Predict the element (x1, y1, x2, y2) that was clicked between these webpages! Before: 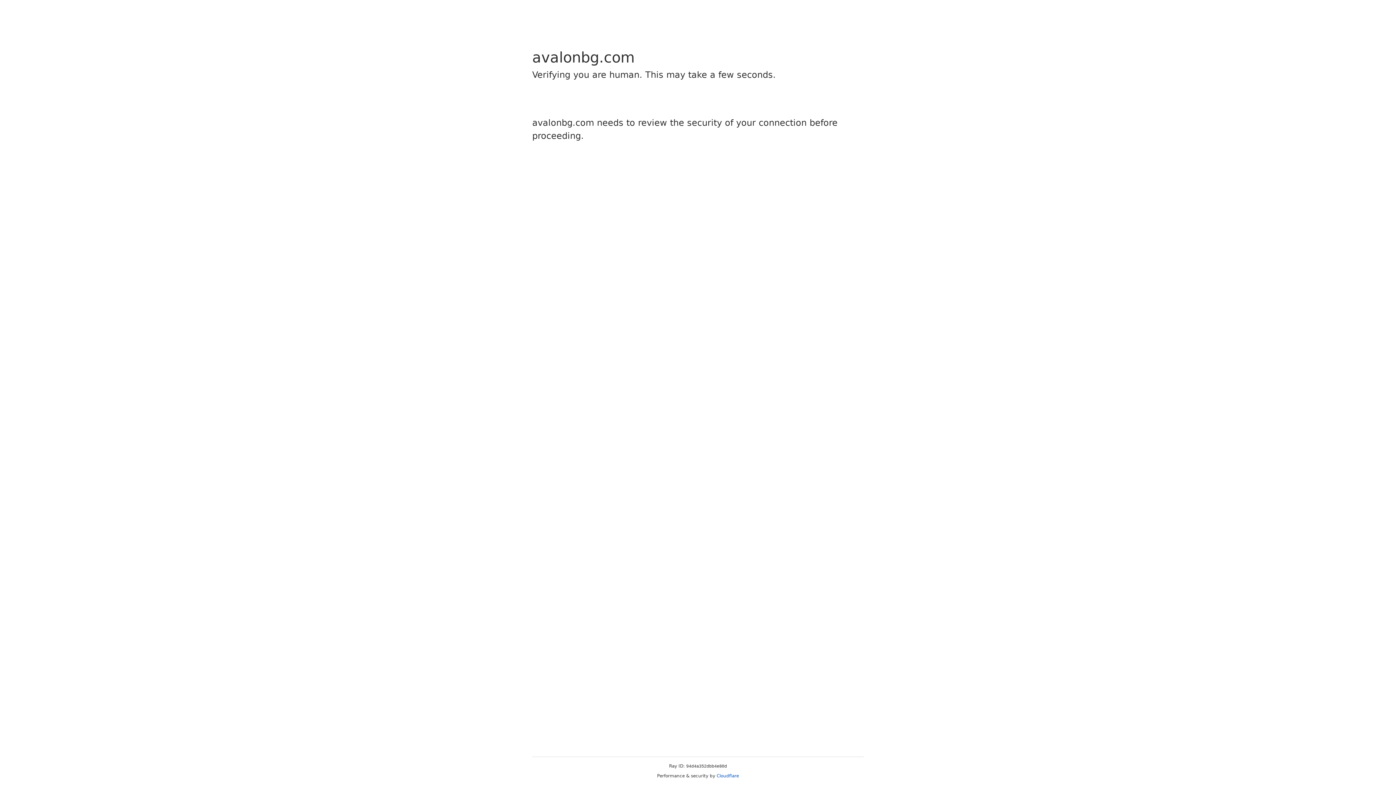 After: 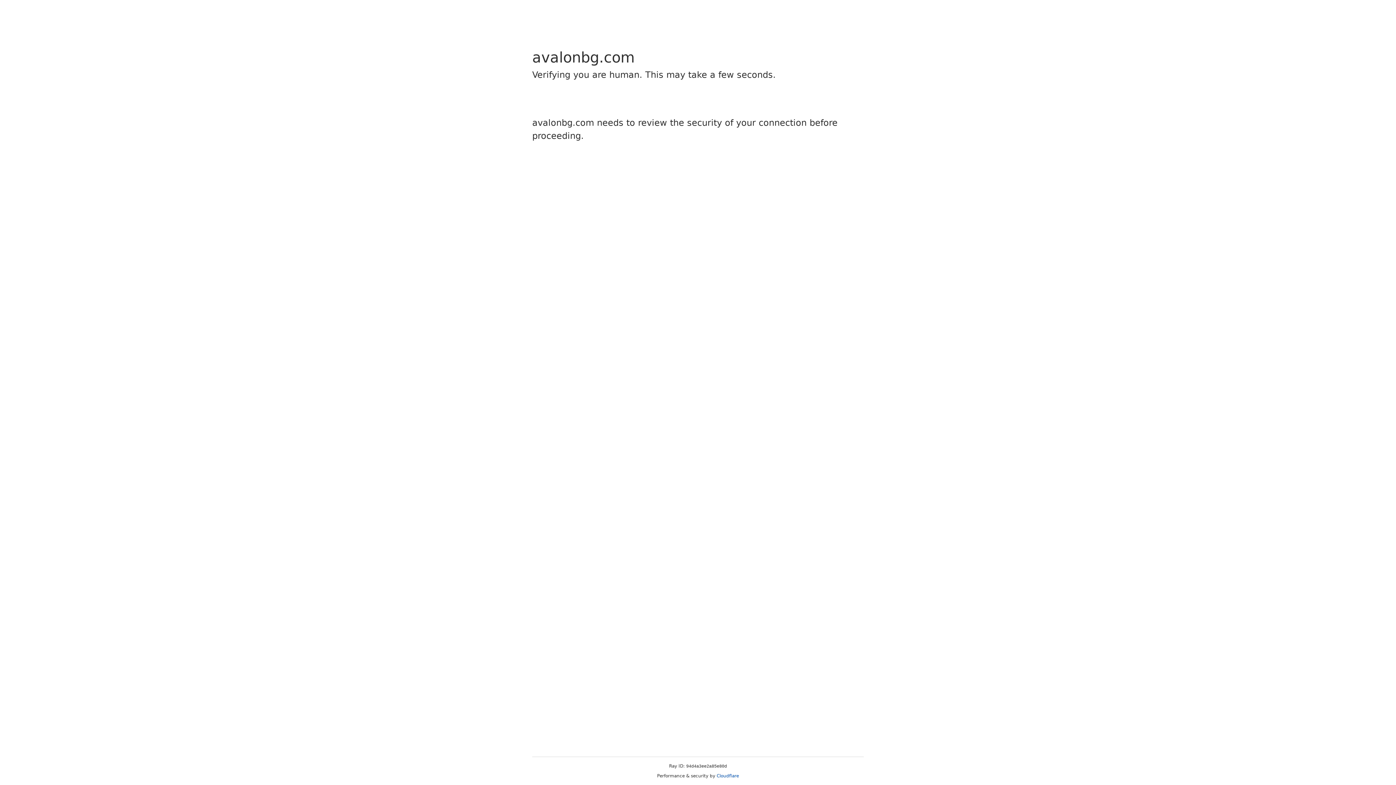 Action: bbox: (716, 773, 739, 778) label: Cloudflare